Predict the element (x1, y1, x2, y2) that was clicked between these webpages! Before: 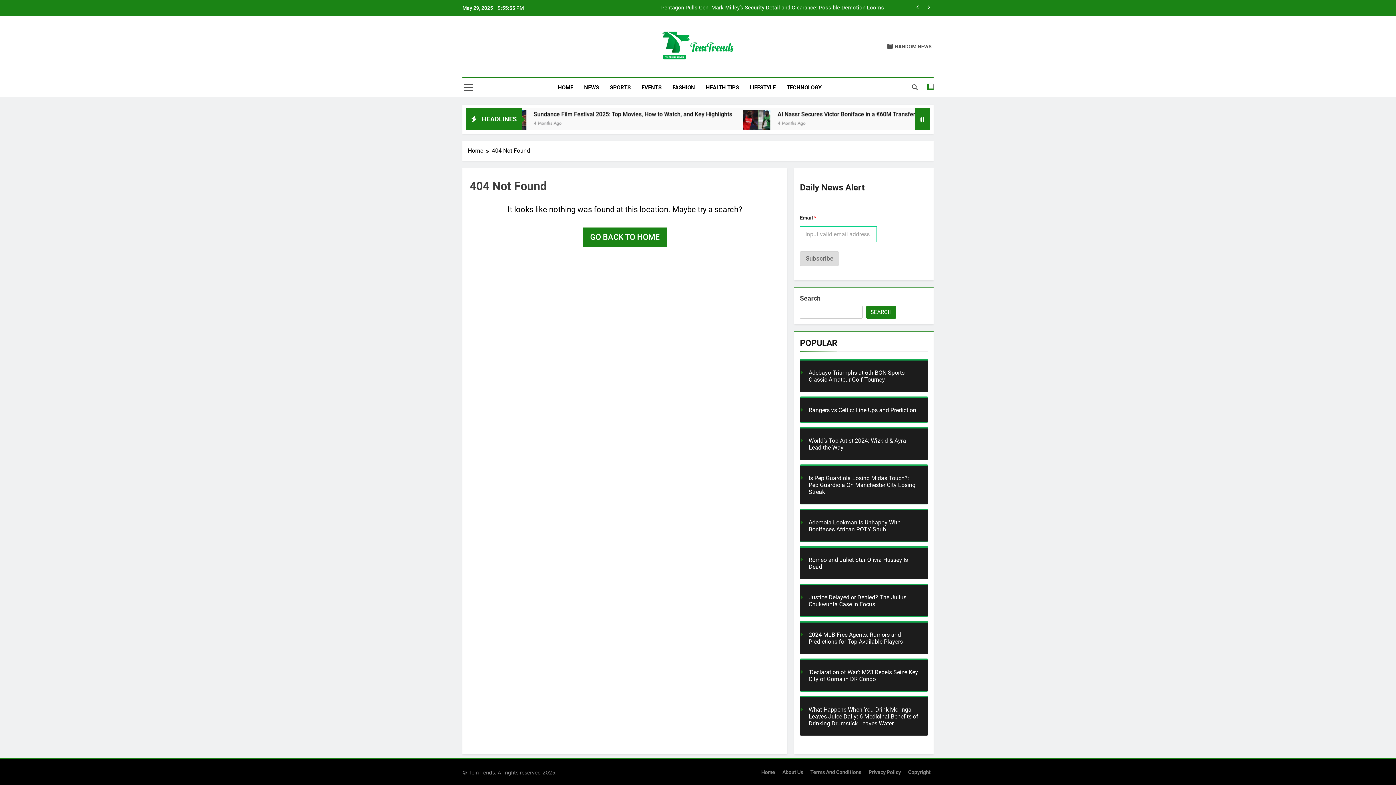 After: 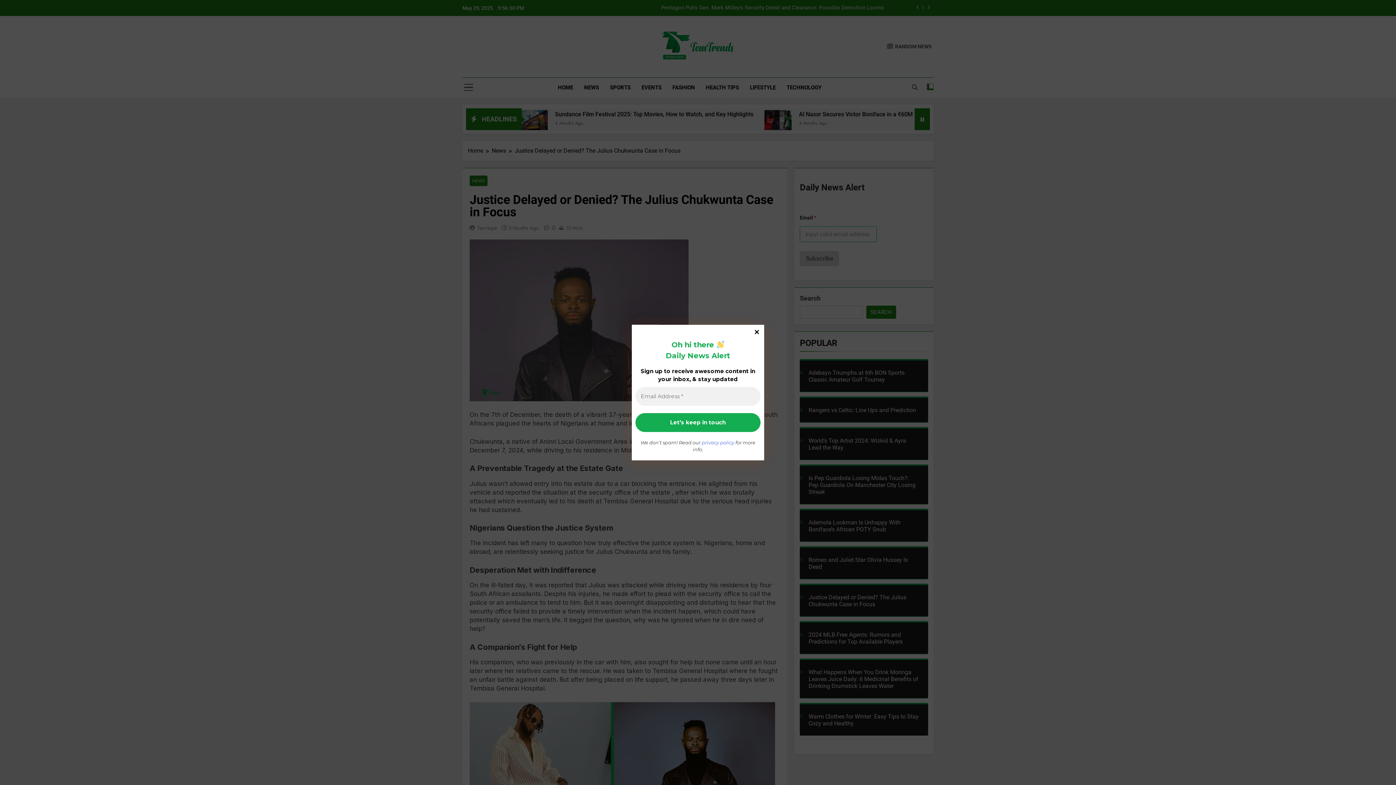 Action: label: Justice Delayed or Denied? The Julius Chukwunta Case in Focus bbox: (808, 594, 919, 607)